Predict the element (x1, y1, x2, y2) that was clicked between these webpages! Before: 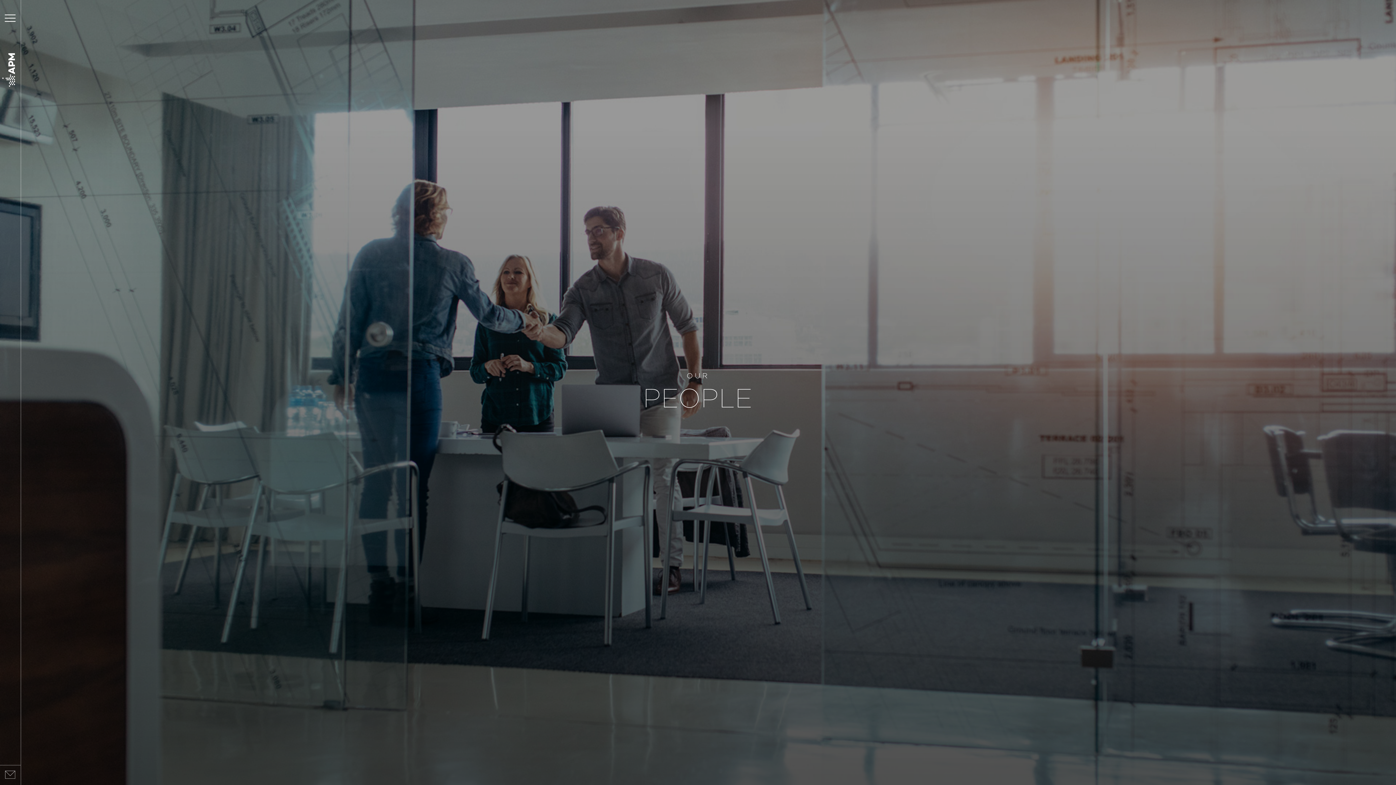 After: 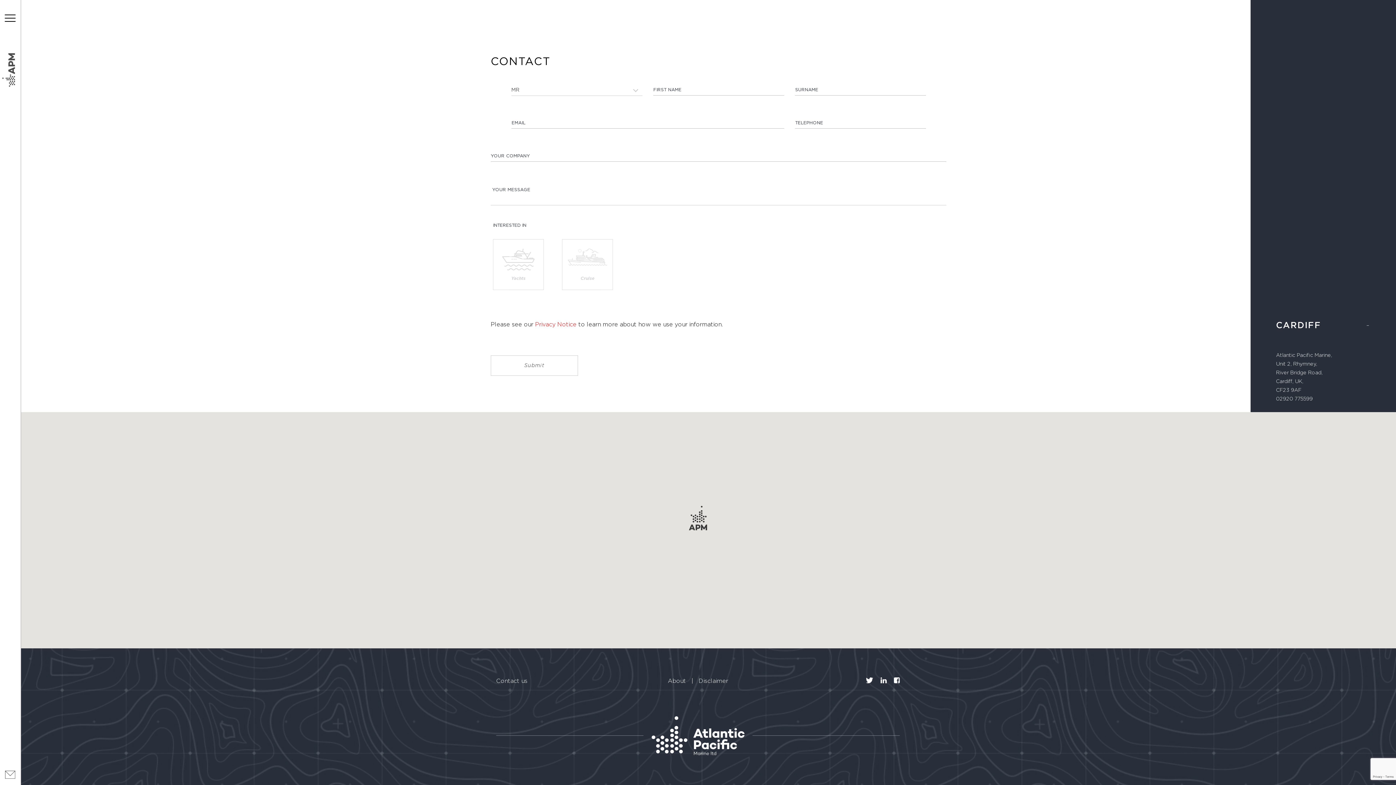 Action: bbox: (5, 771, 15, 782)